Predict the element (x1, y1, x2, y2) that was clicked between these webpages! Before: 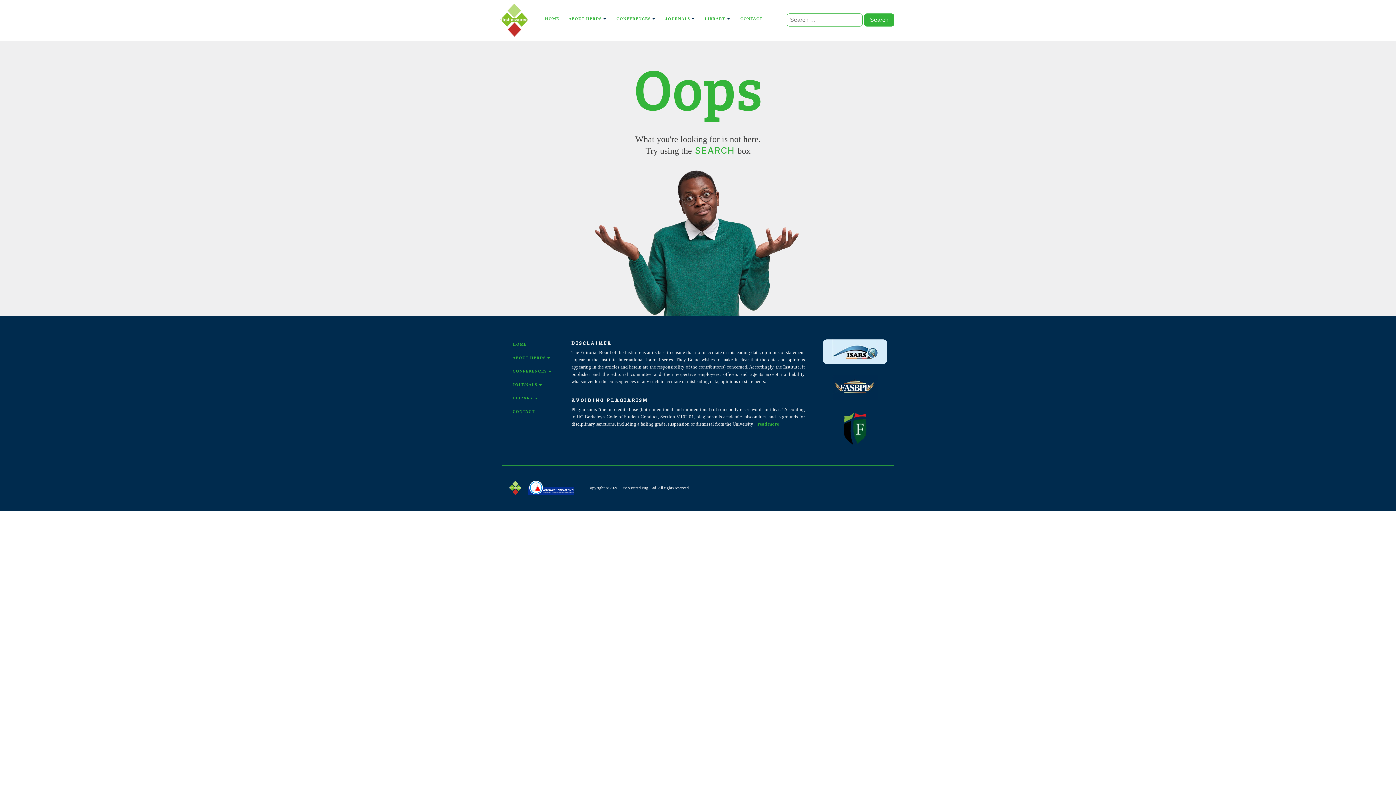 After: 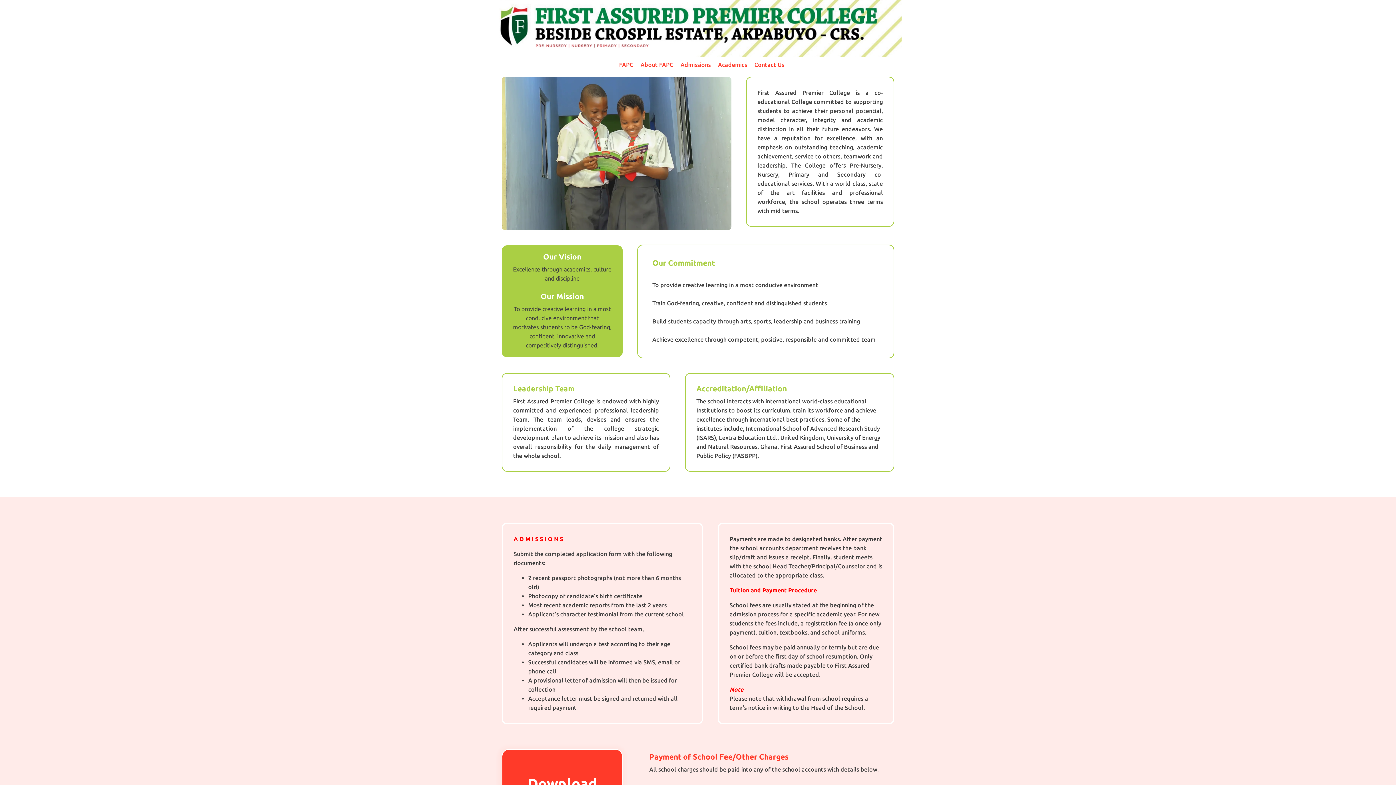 Action: bbox: (831, 407, 878, 454)